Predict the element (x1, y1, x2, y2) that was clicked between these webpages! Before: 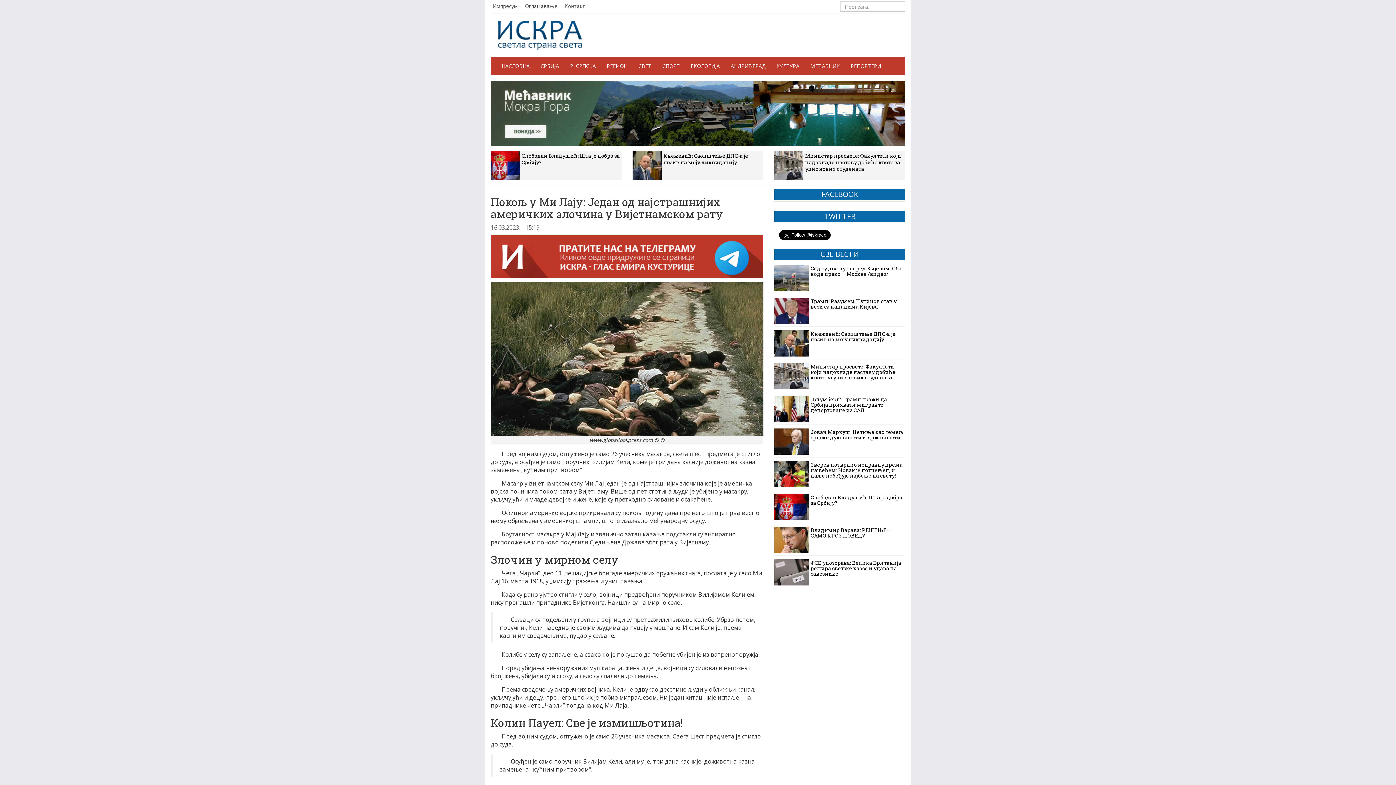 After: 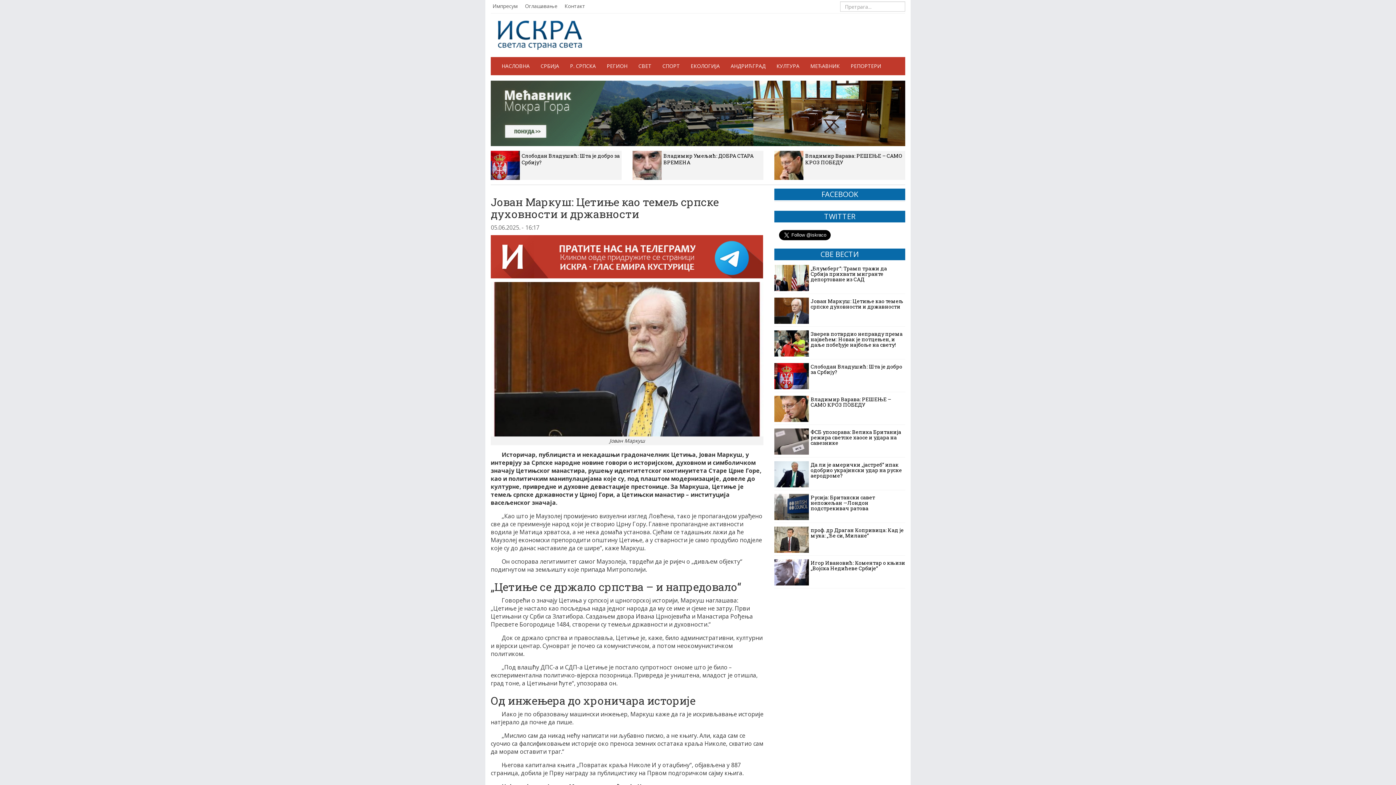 Action: label: Јован Маркуш: Цетиње као темељ српске духовности и државности bbox: (774, 428, 905, 452)